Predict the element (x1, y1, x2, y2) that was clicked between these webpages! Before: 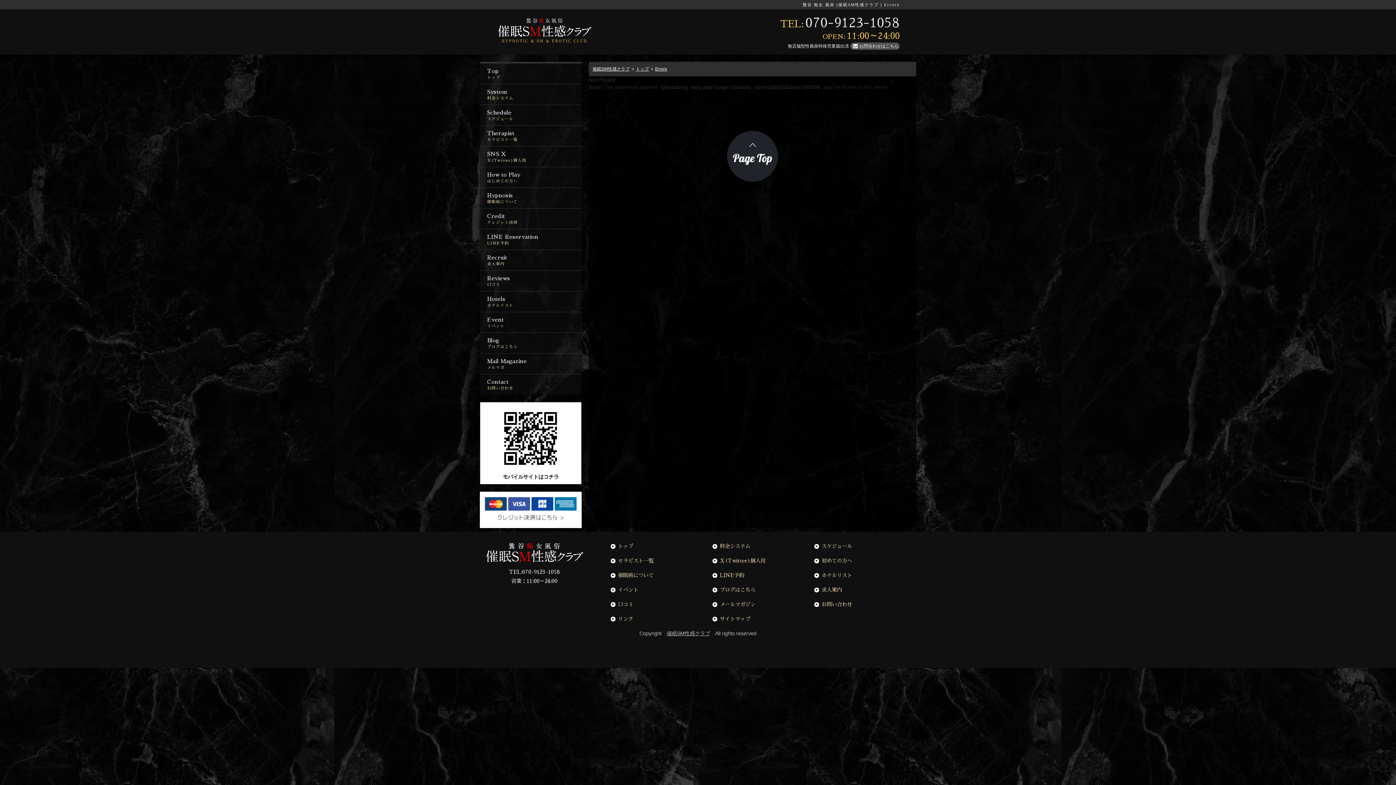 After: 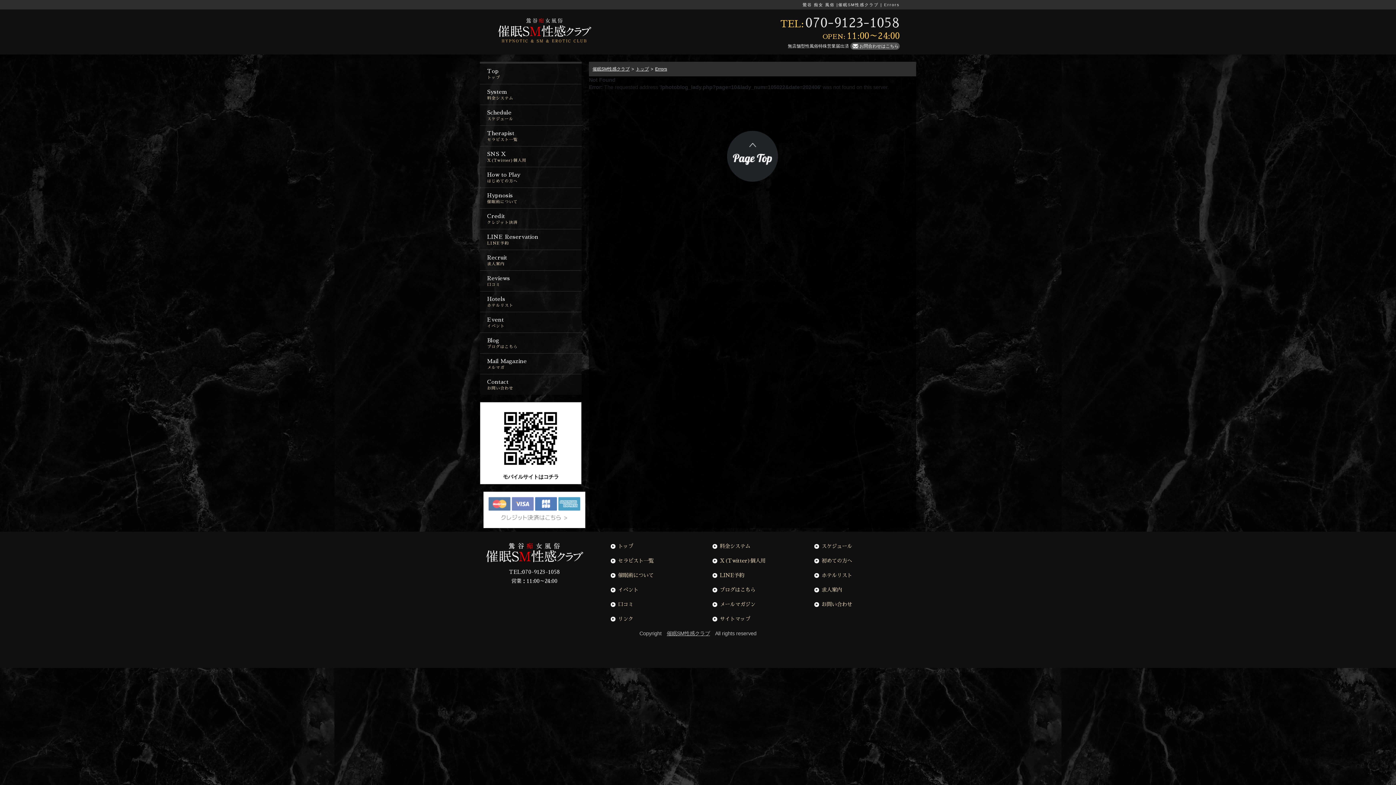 Action: bbox: (480, 492, 581, 528)